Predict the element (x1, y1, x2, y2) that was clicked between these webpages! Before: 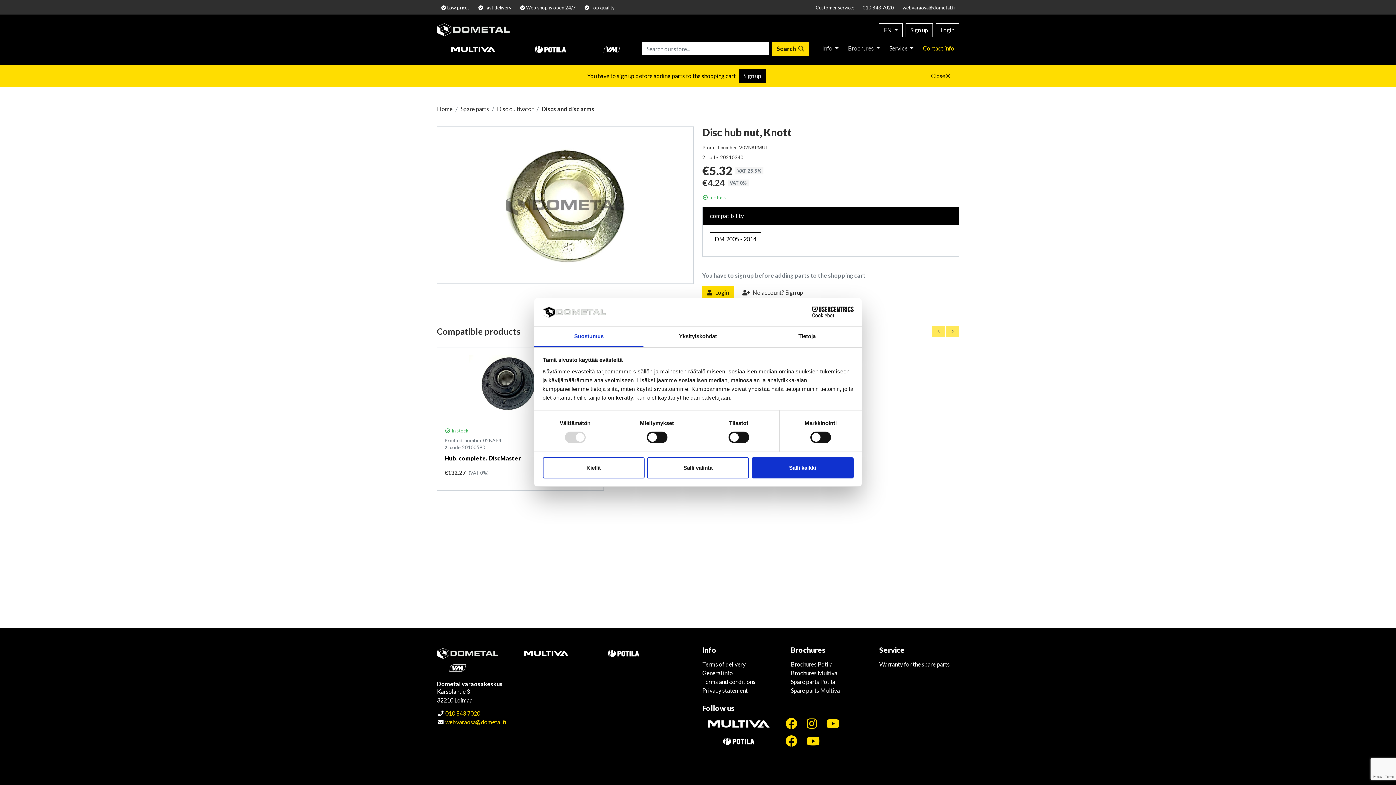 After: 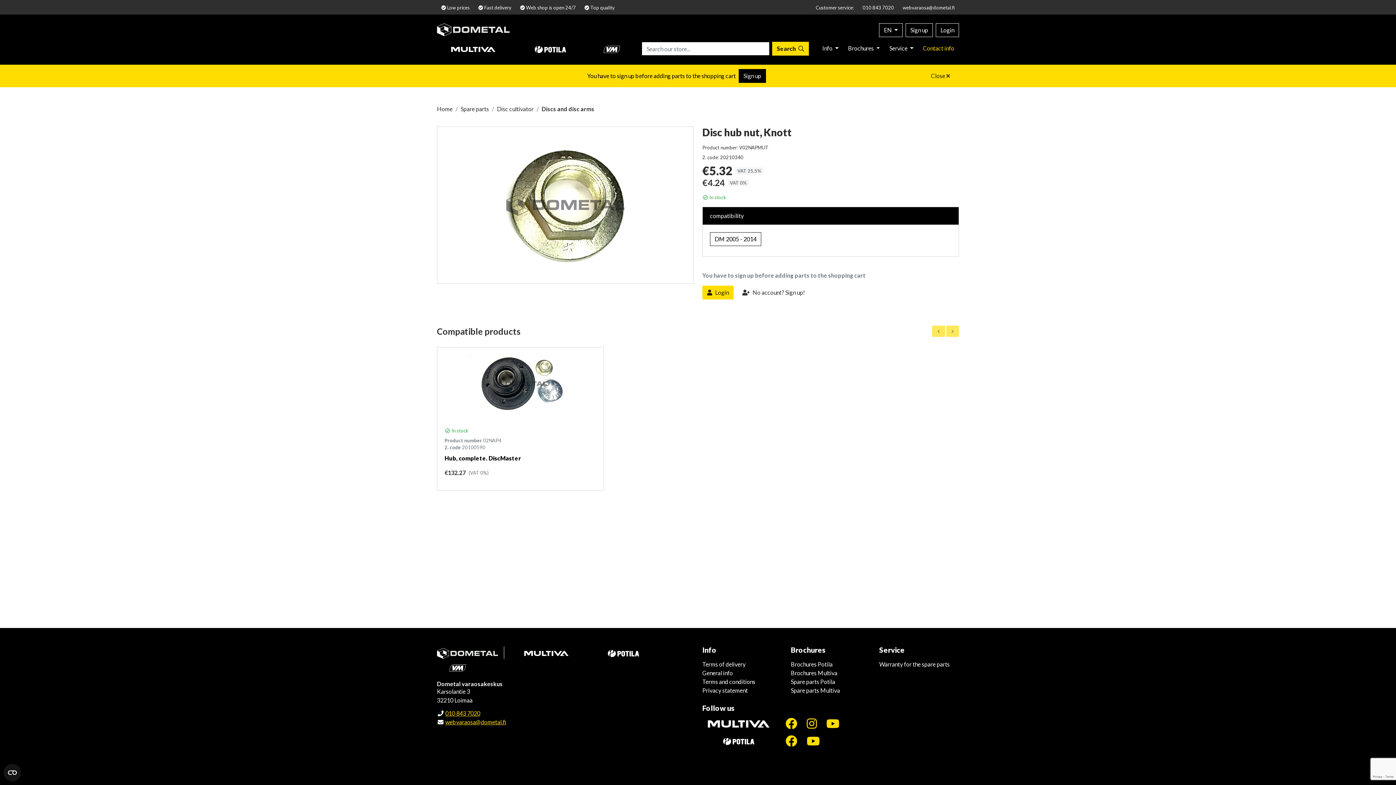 Action: bbox: (647, 457, 749, 478) label: Salli valinta